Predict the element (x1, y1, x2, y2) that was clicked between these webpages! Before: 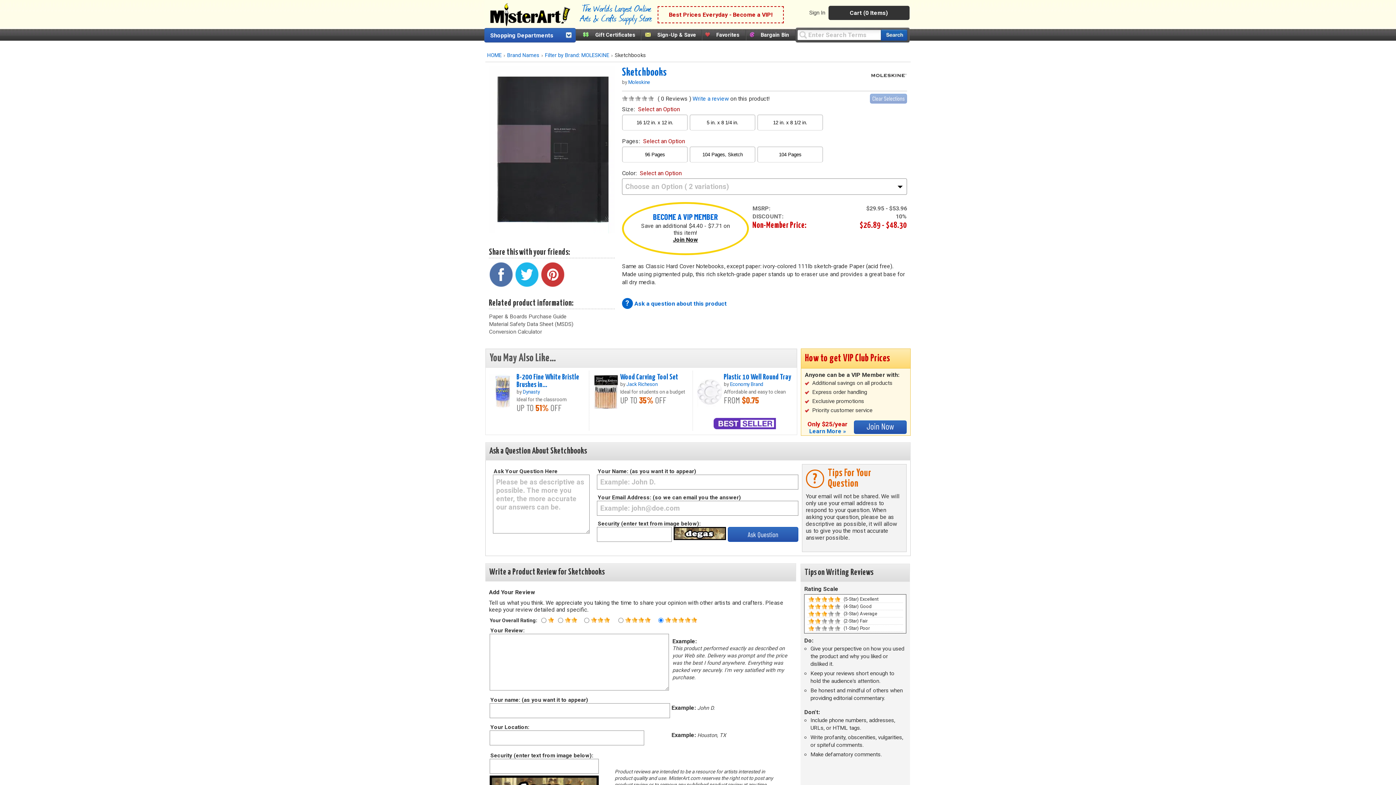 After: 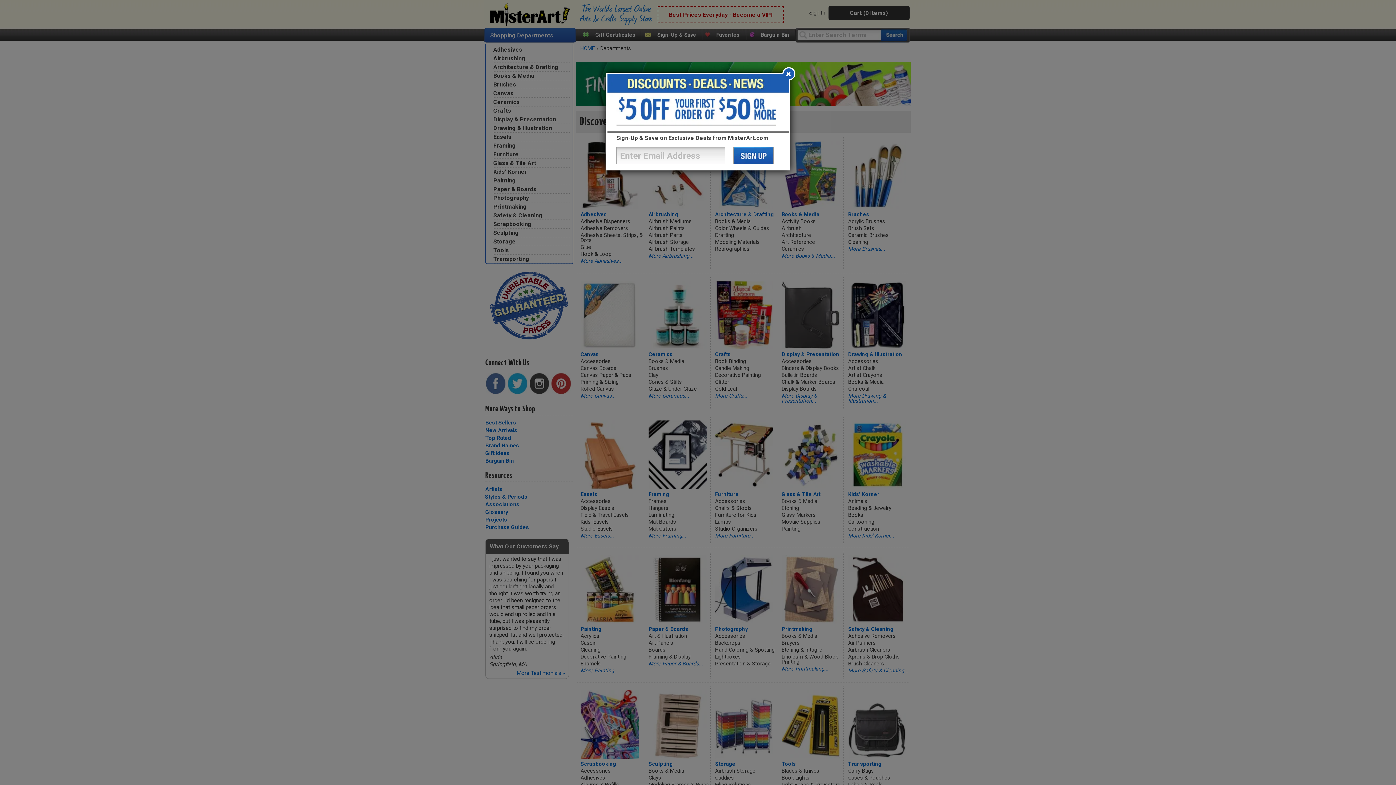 Action: label: Shopping Departments bbox: (490, 32, 553, 38)